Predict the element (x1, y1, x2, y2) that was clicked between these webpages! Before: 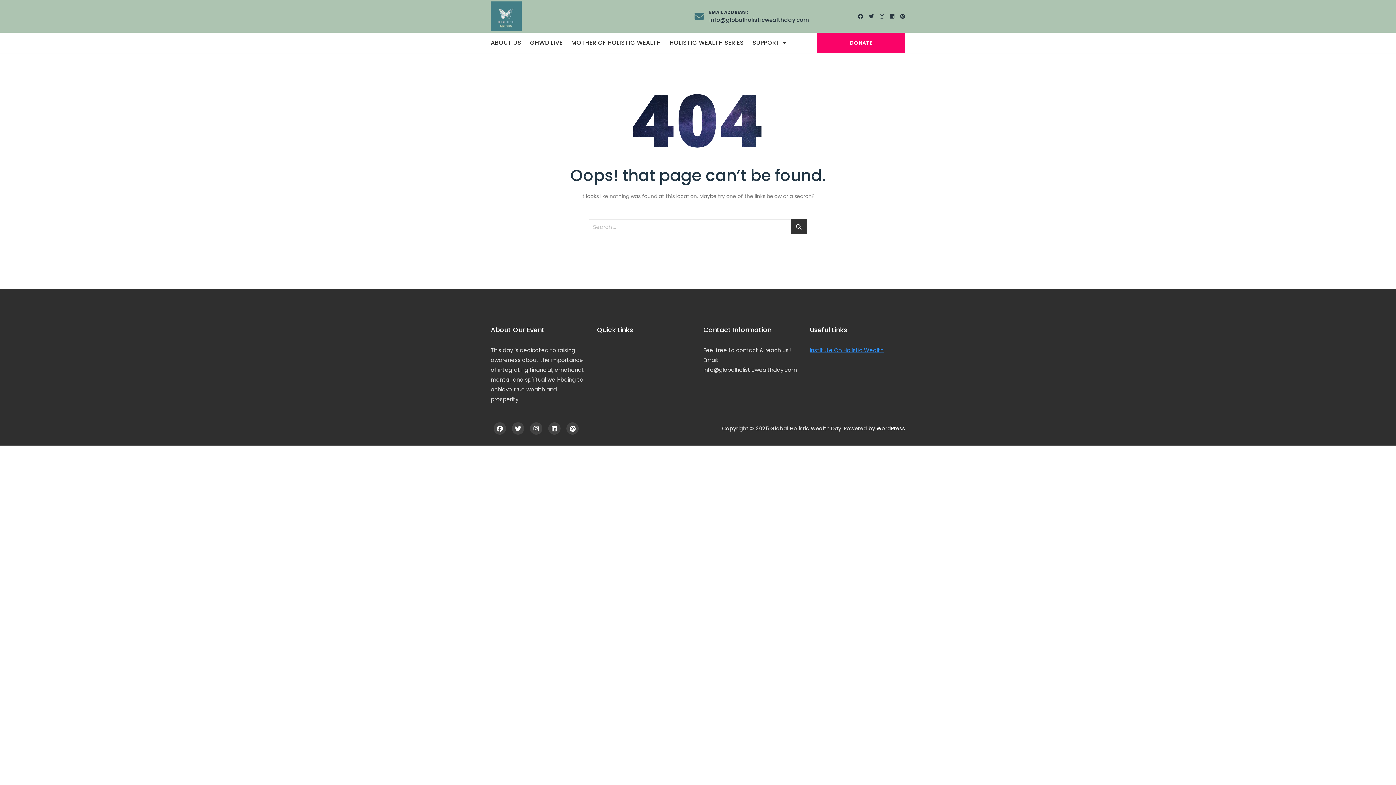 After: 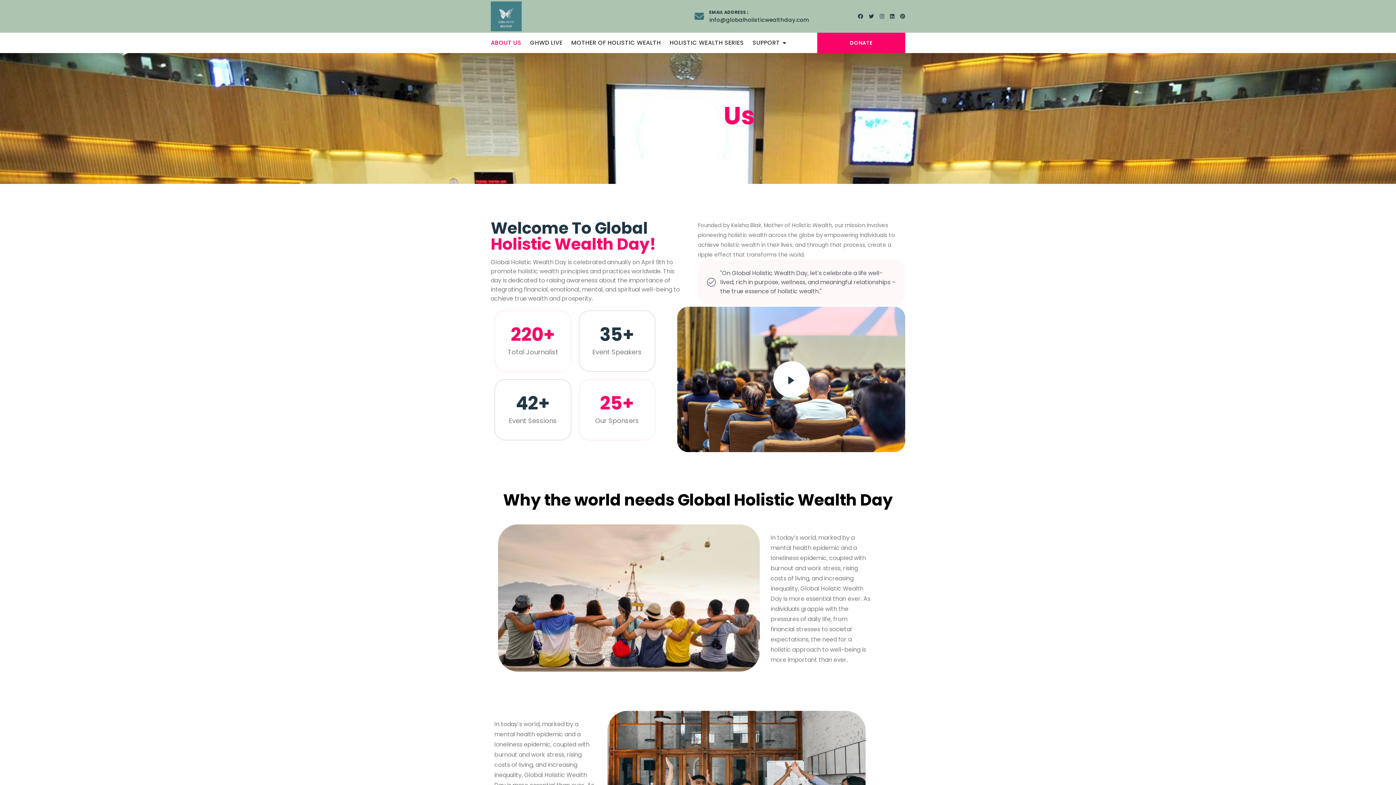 Action: bbox: (490, 32, 530, 53) label: ABOUT US